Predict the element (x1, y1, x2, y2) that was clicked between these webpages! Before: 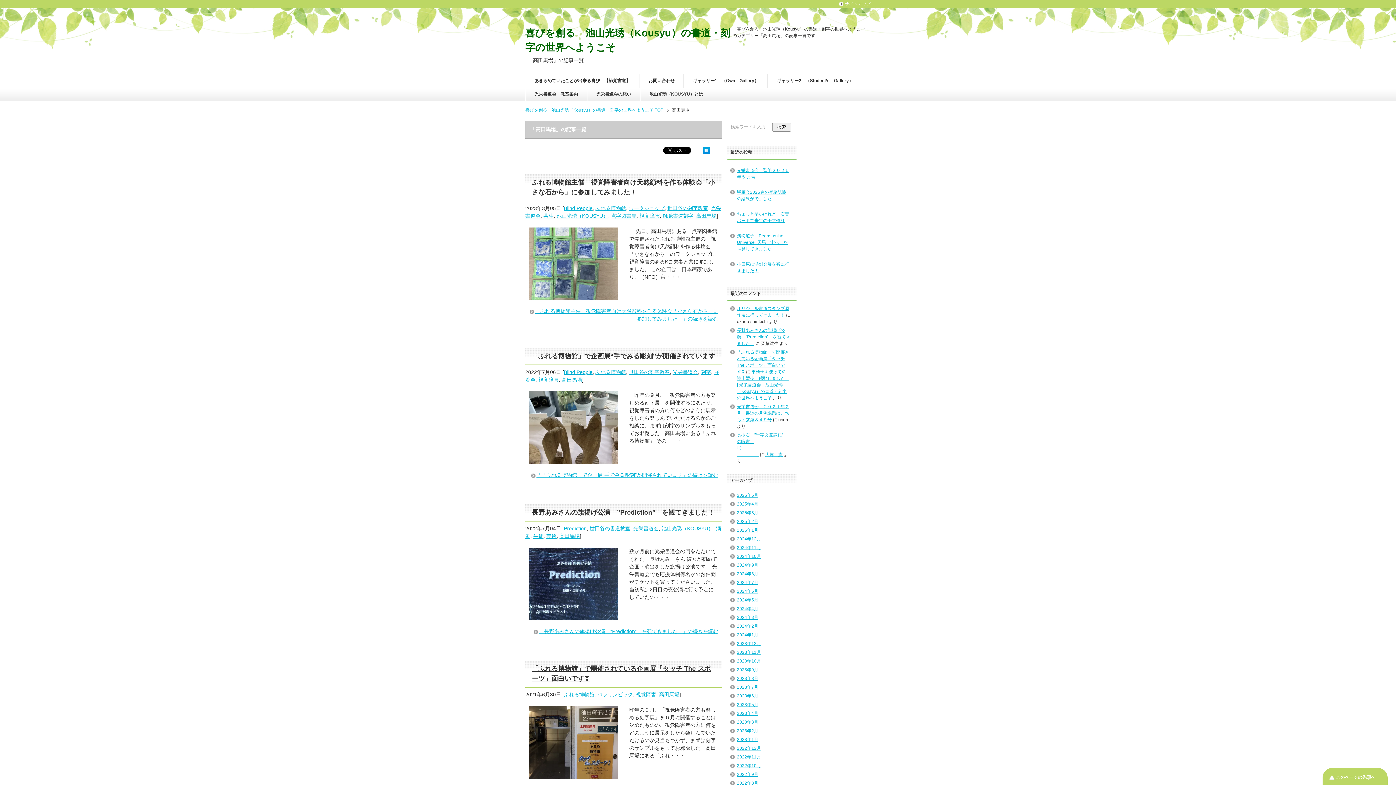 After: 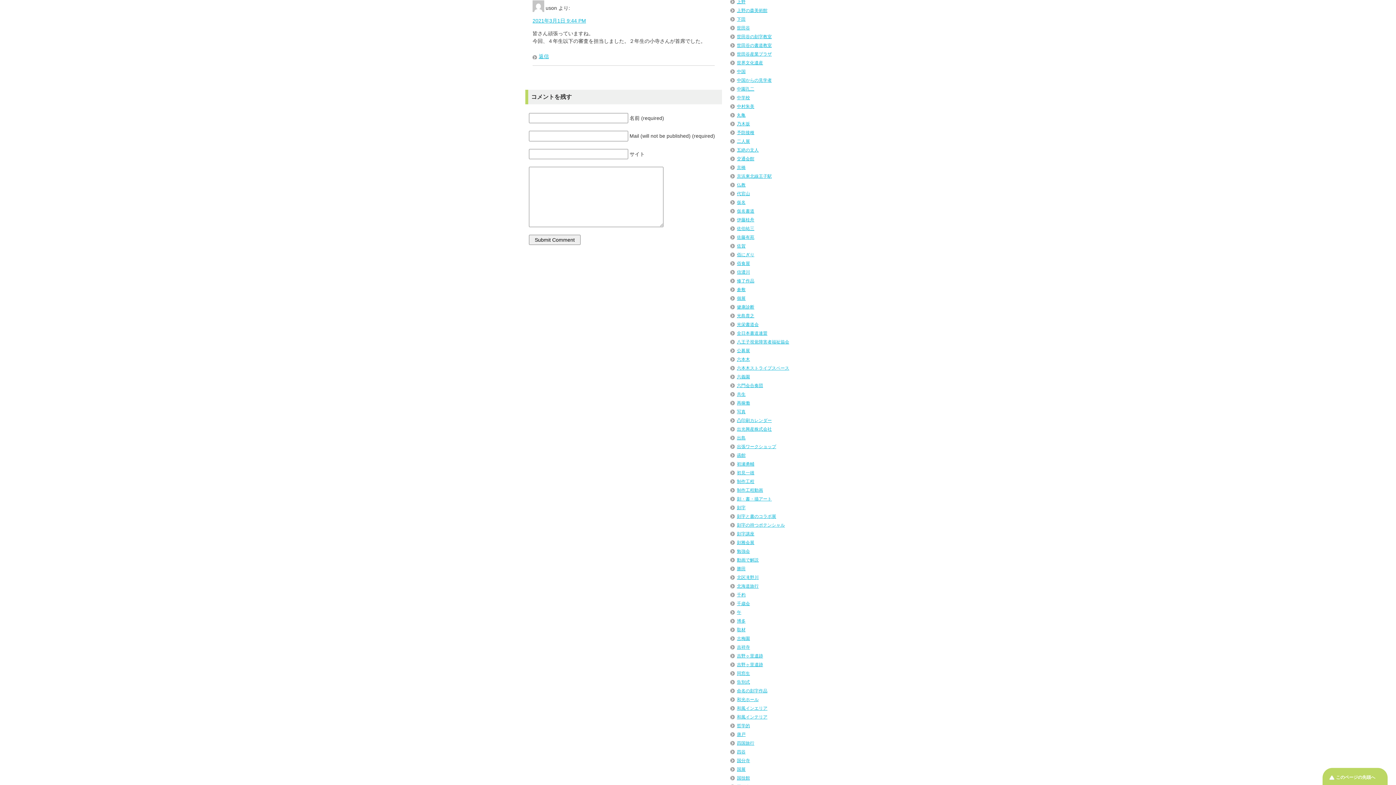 Action: label: 光栄書道会　２０２１年２月　書道の月例課題はこちら：玄海８４９号 bbox: (737, 404, 789, 422)